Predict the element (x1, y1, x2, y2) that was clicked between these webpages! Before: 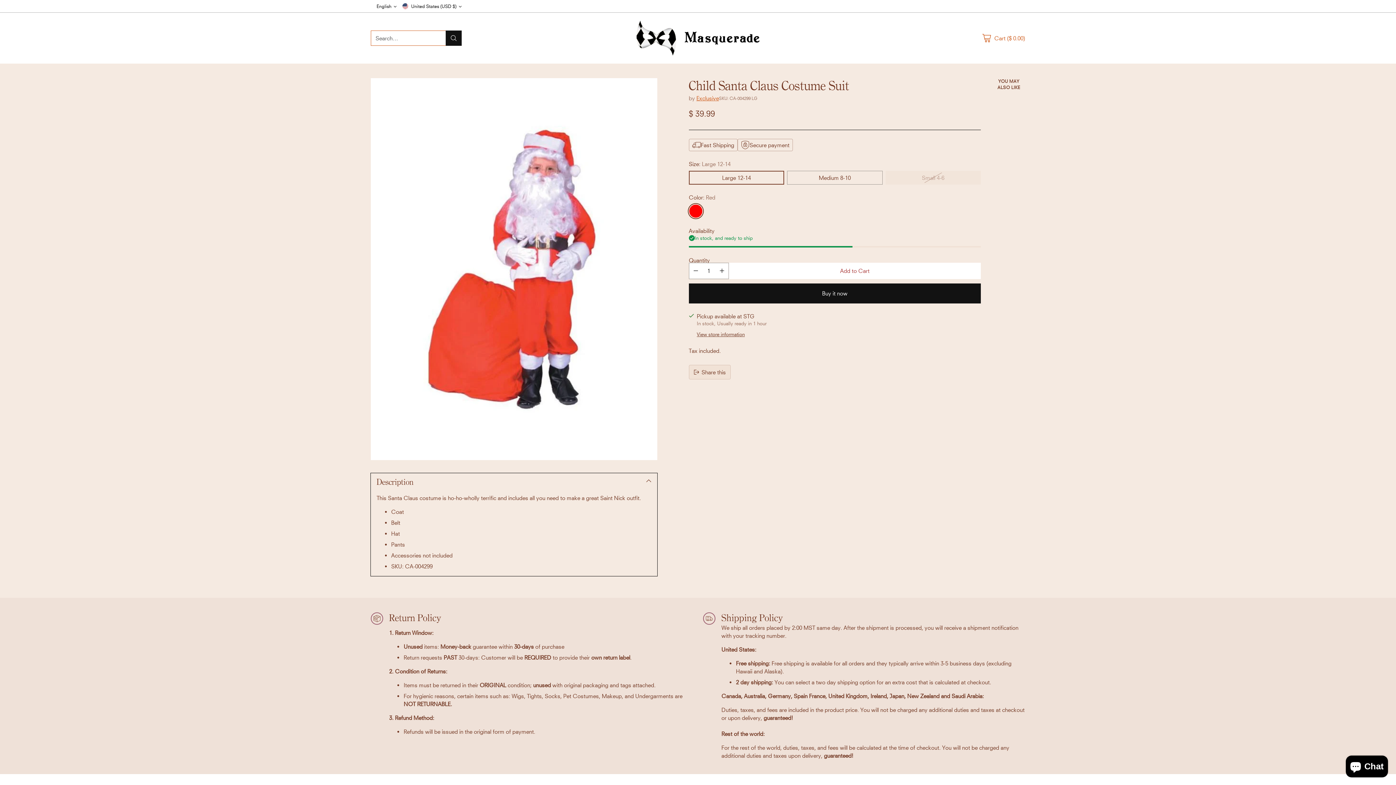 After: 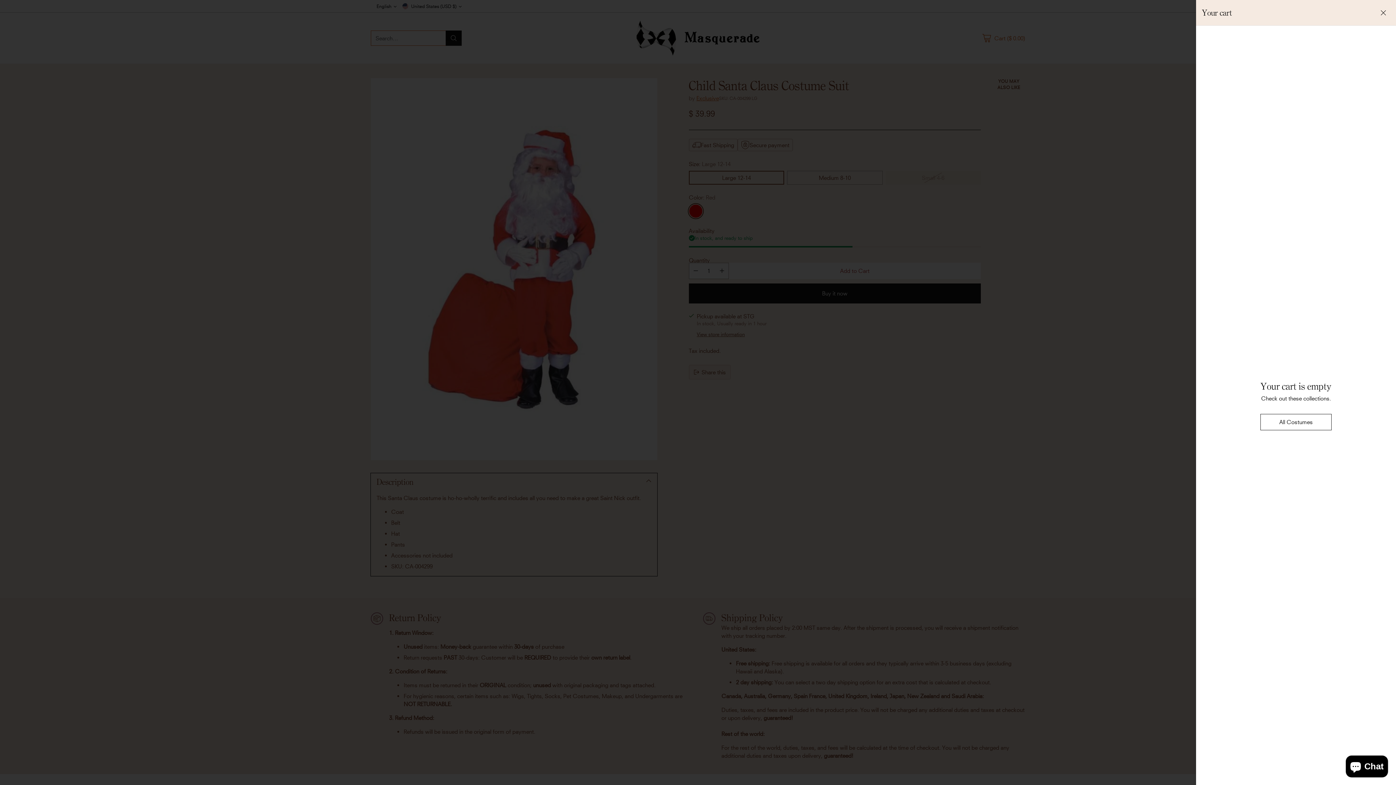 Action: bbox: (980, 31, 1025, 45) label: Open cart modal